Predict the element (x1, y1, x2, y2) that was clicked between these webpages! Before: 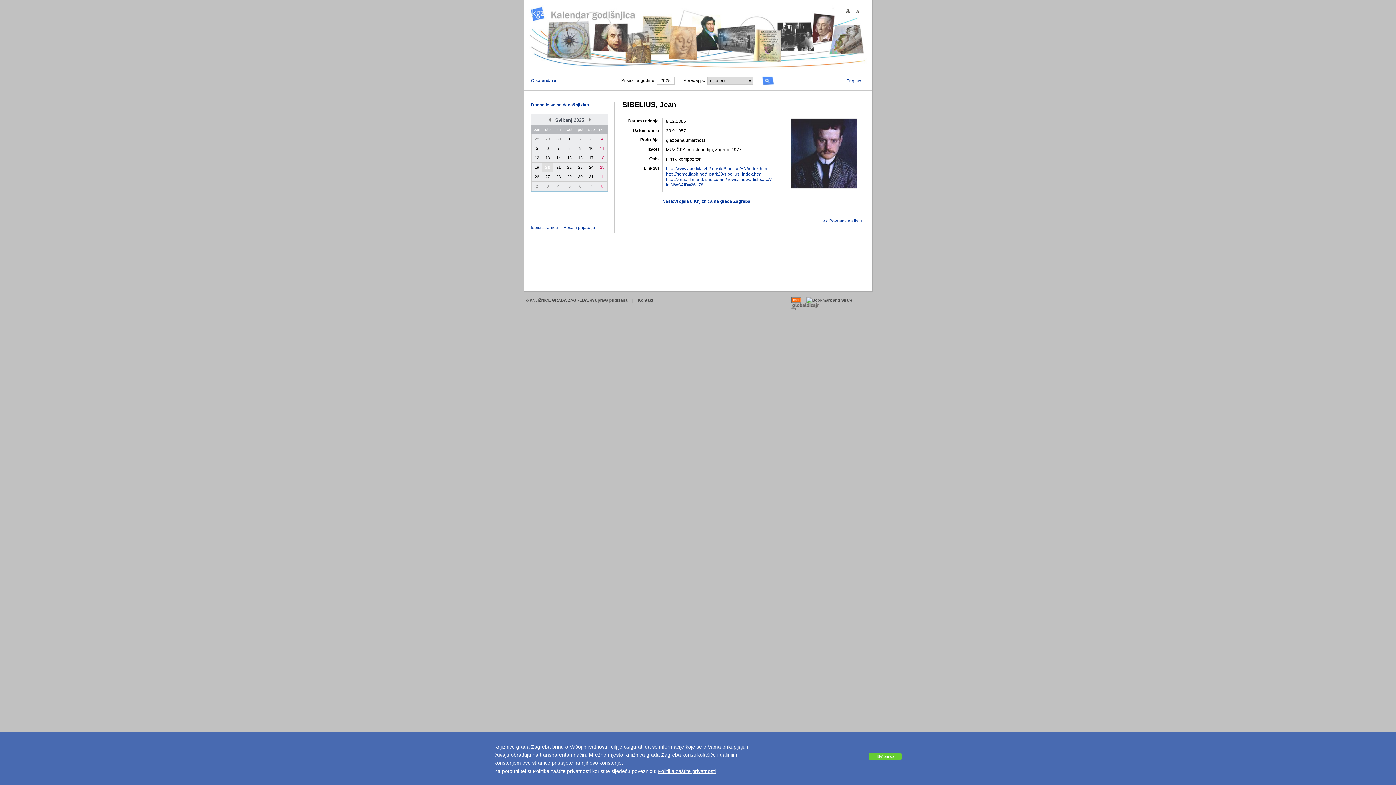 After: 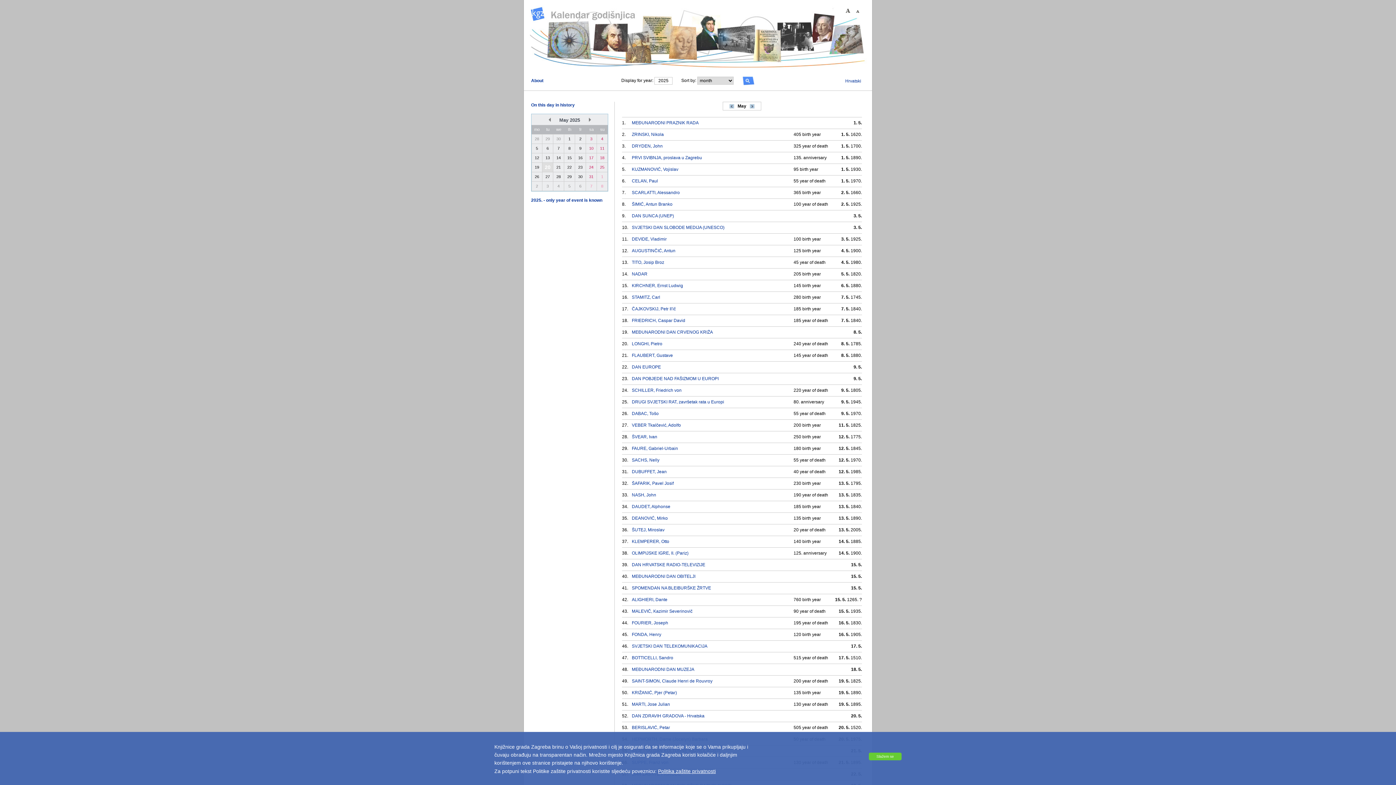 Action: bbox: (846, 78, 861, 83) label: English